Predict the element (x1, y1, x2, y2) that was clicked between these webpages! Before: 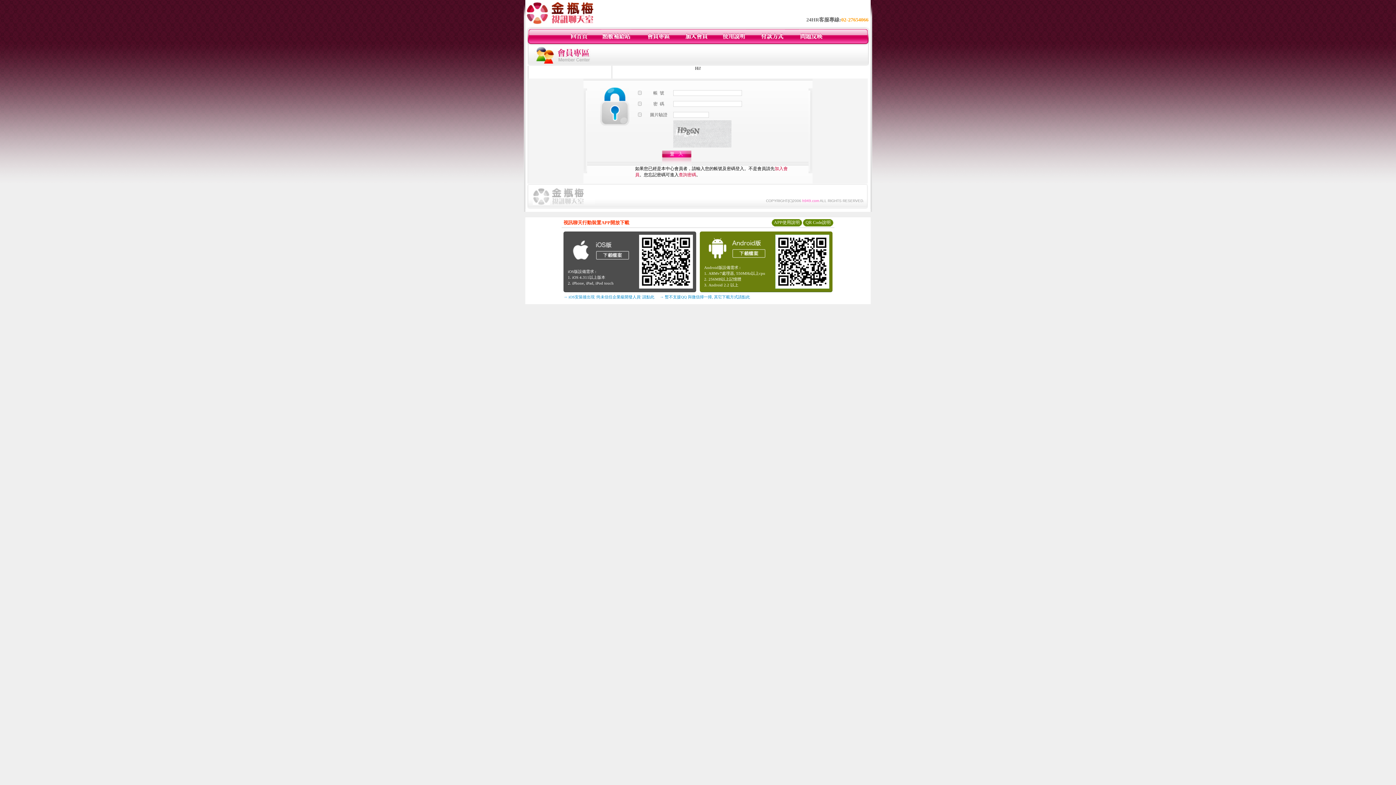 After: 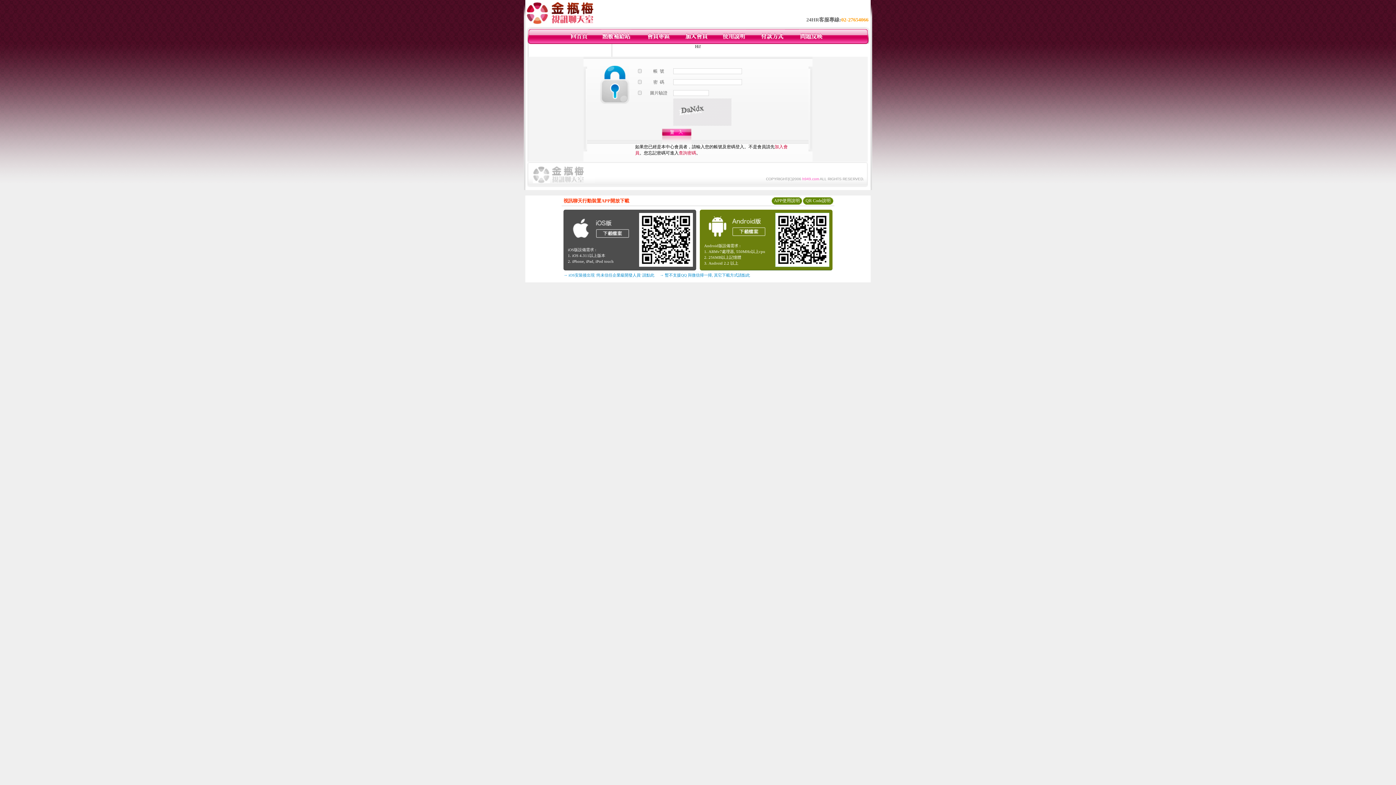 Action: bbox: (722, 40, 746, 45)